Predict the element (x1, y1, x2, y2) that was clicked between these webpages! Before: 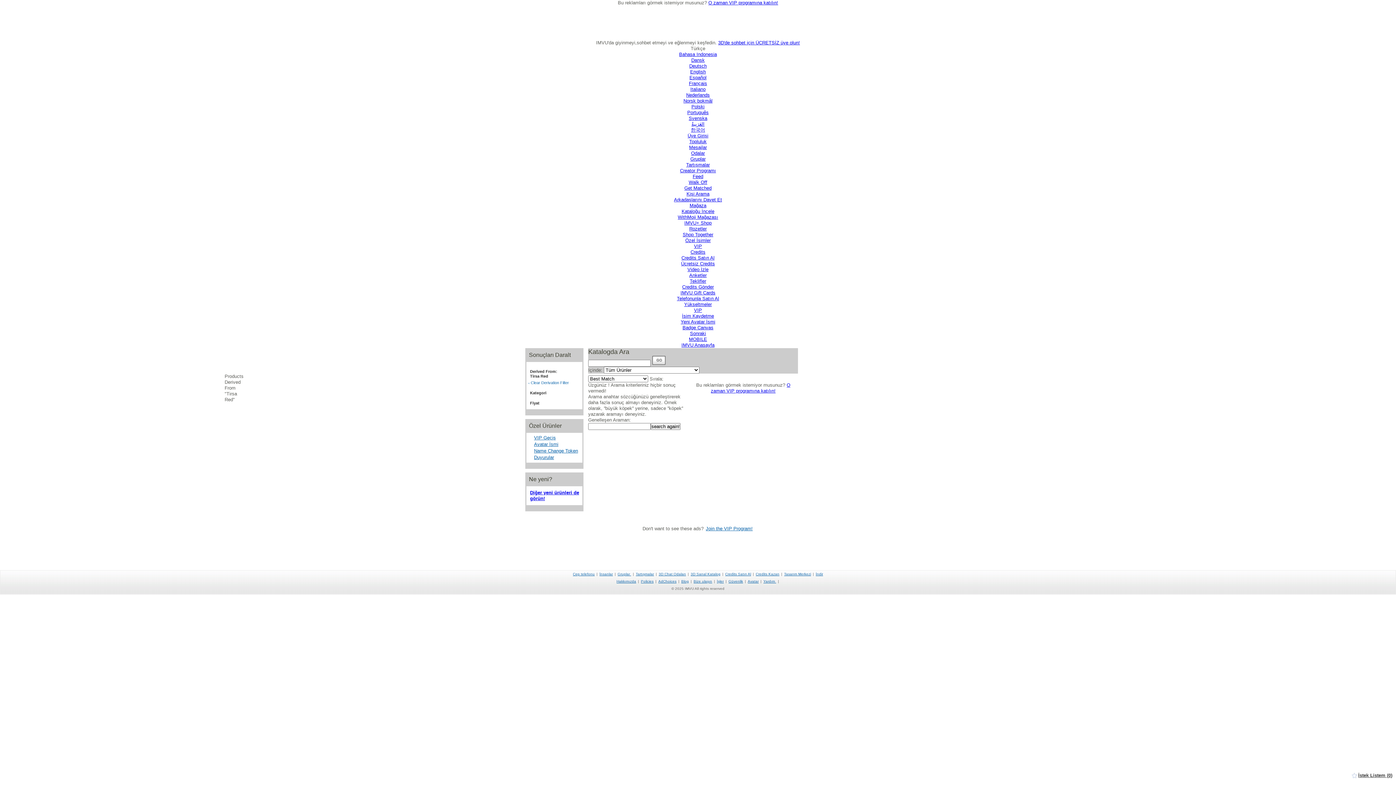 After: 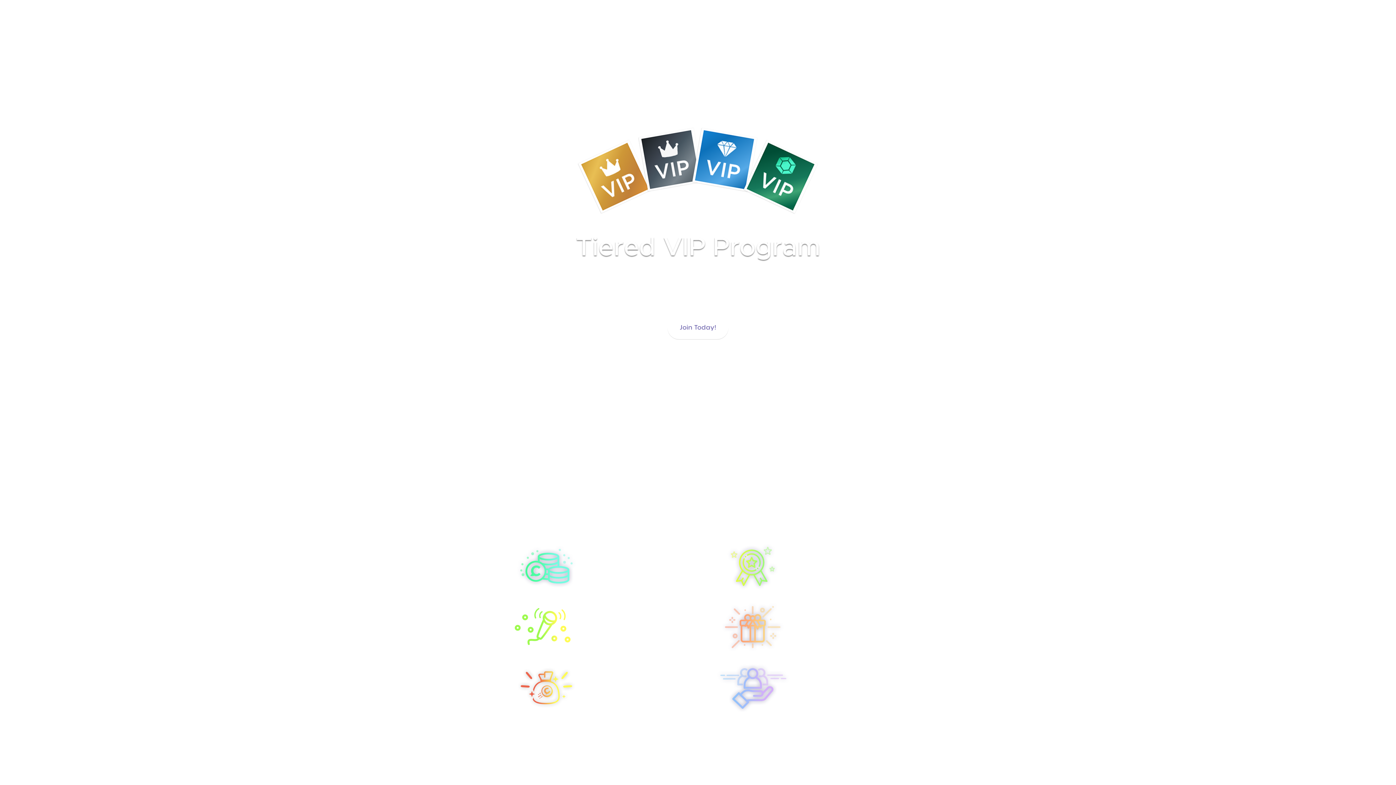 Action: label: O zaman VIP programına katılın! bbox: (708, 0, 778, 5)